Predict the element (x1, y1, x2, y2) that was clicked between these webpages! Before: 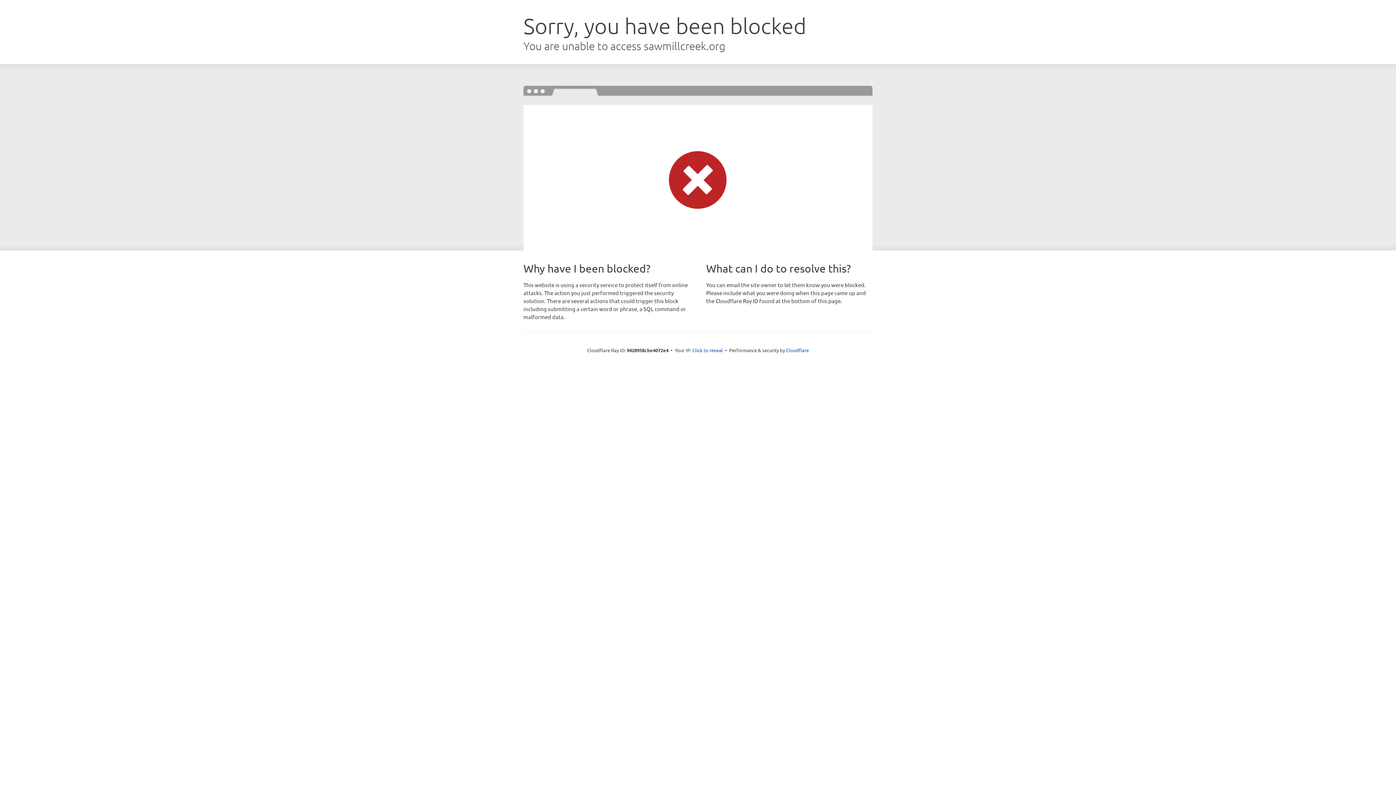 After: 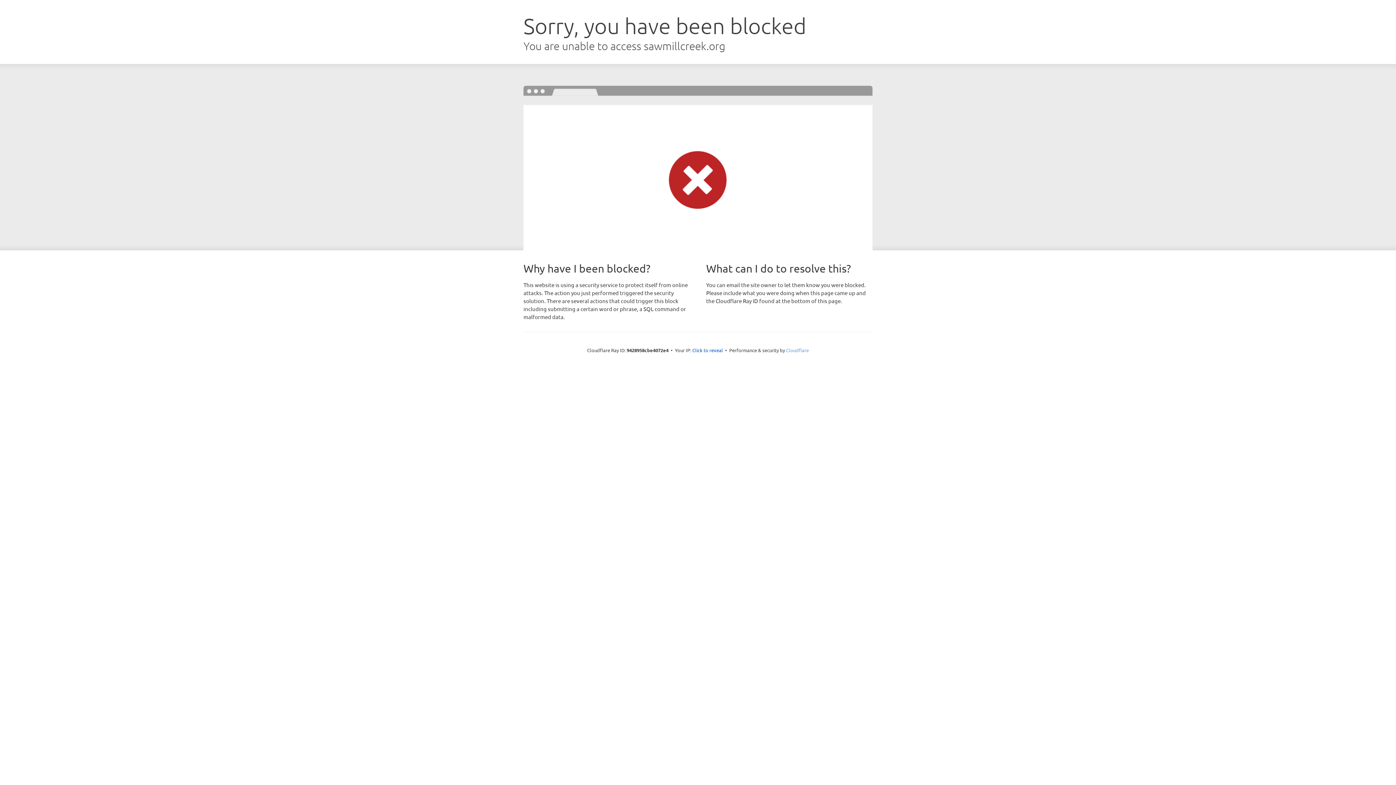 Action: label: Cloudflare bbox: (786, 347, 809, 353)